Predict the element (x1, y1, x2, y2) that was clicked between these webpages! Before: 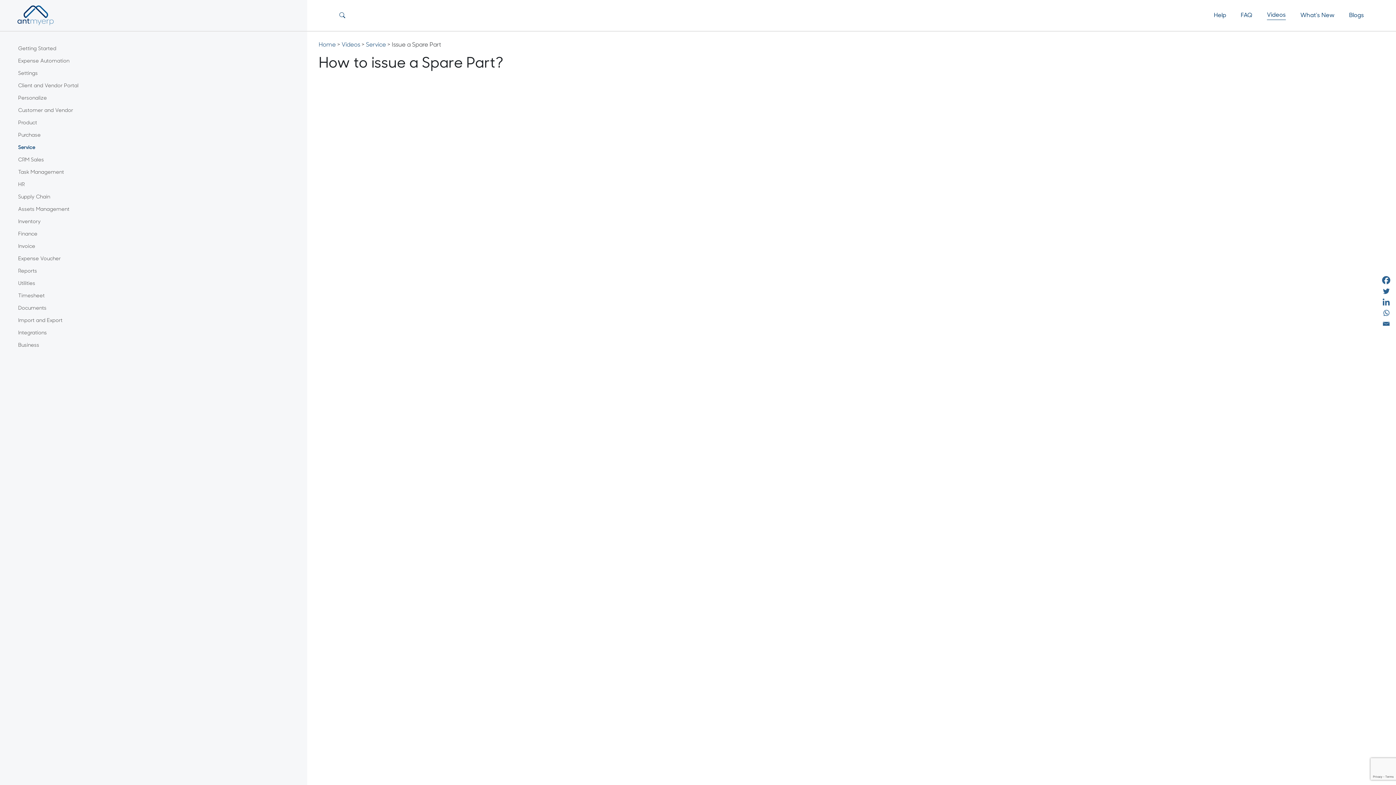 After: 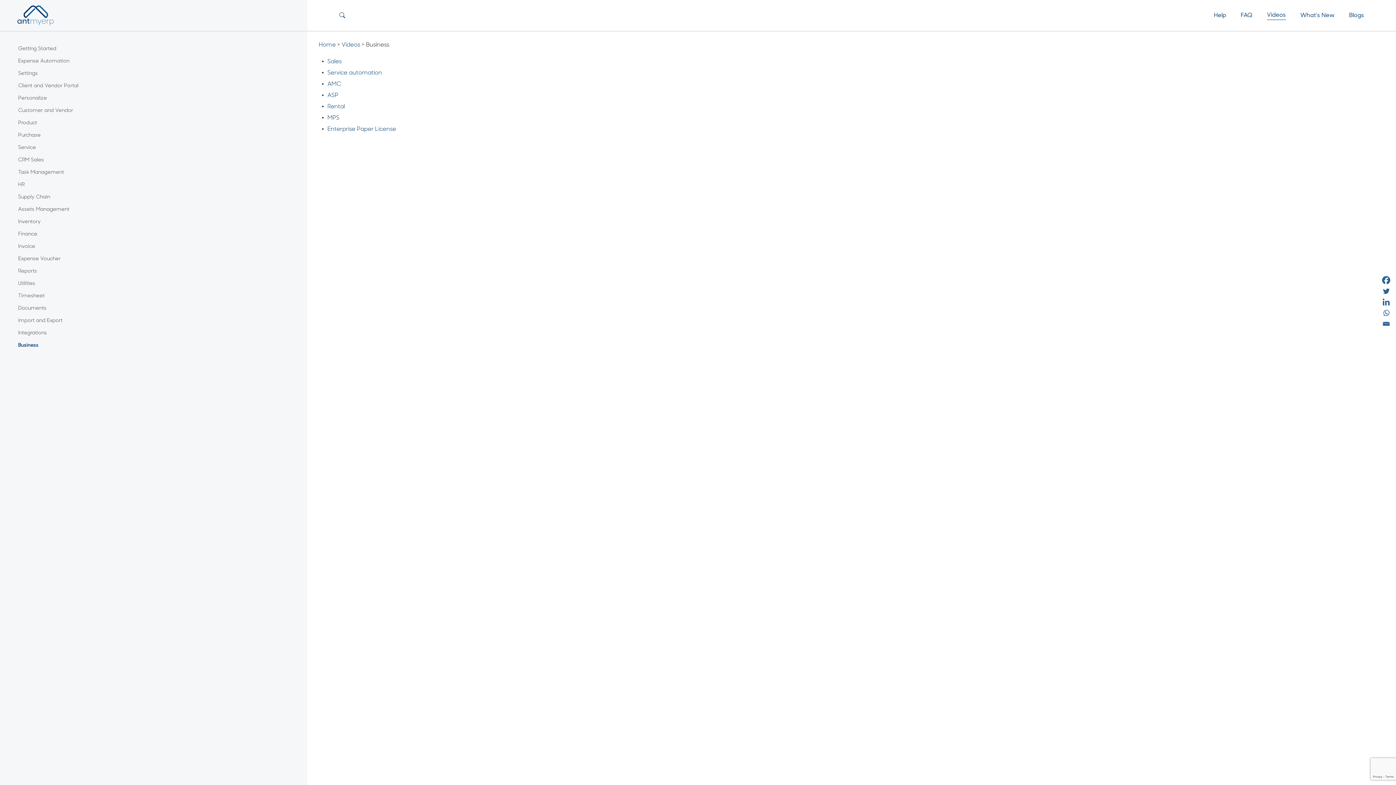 Action: label: Business bbox: (18, 342, 39, 348)